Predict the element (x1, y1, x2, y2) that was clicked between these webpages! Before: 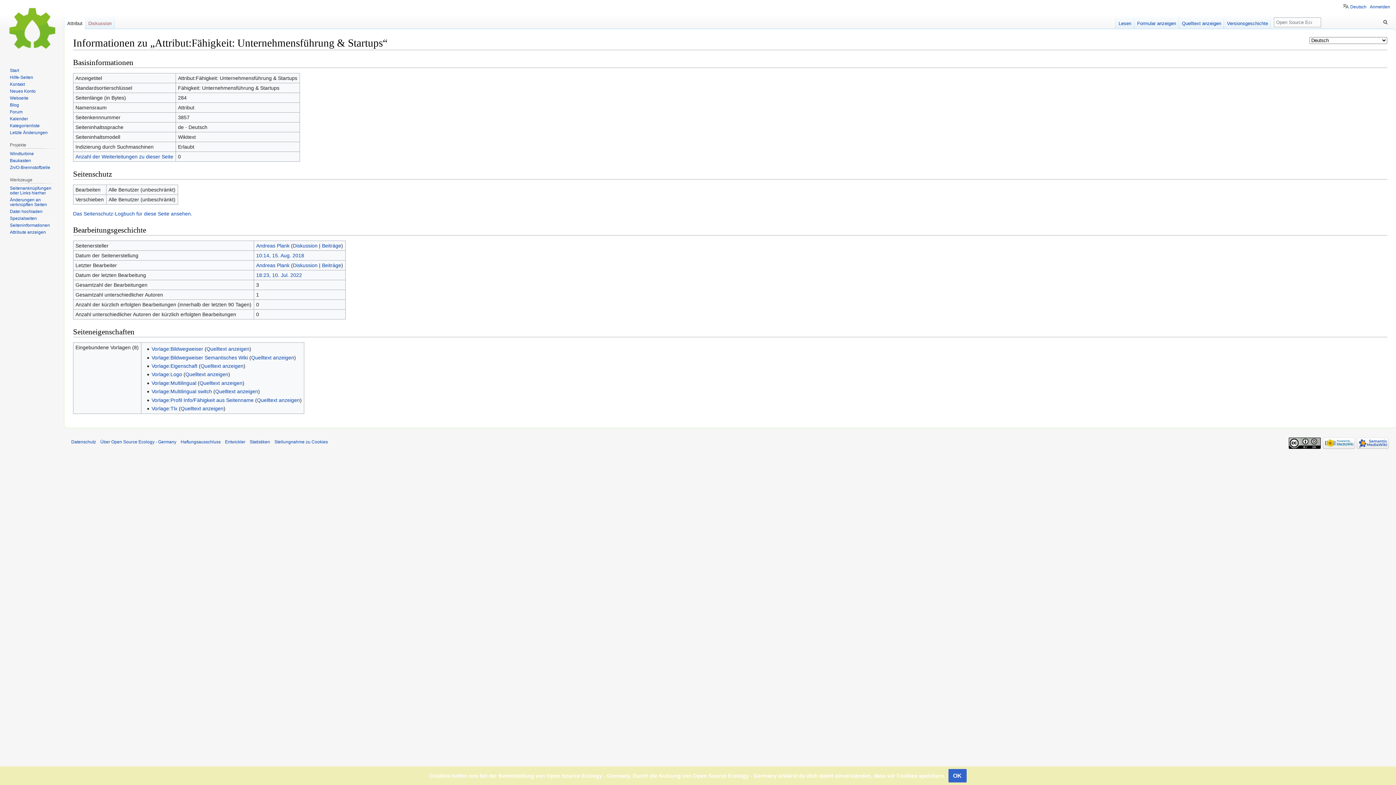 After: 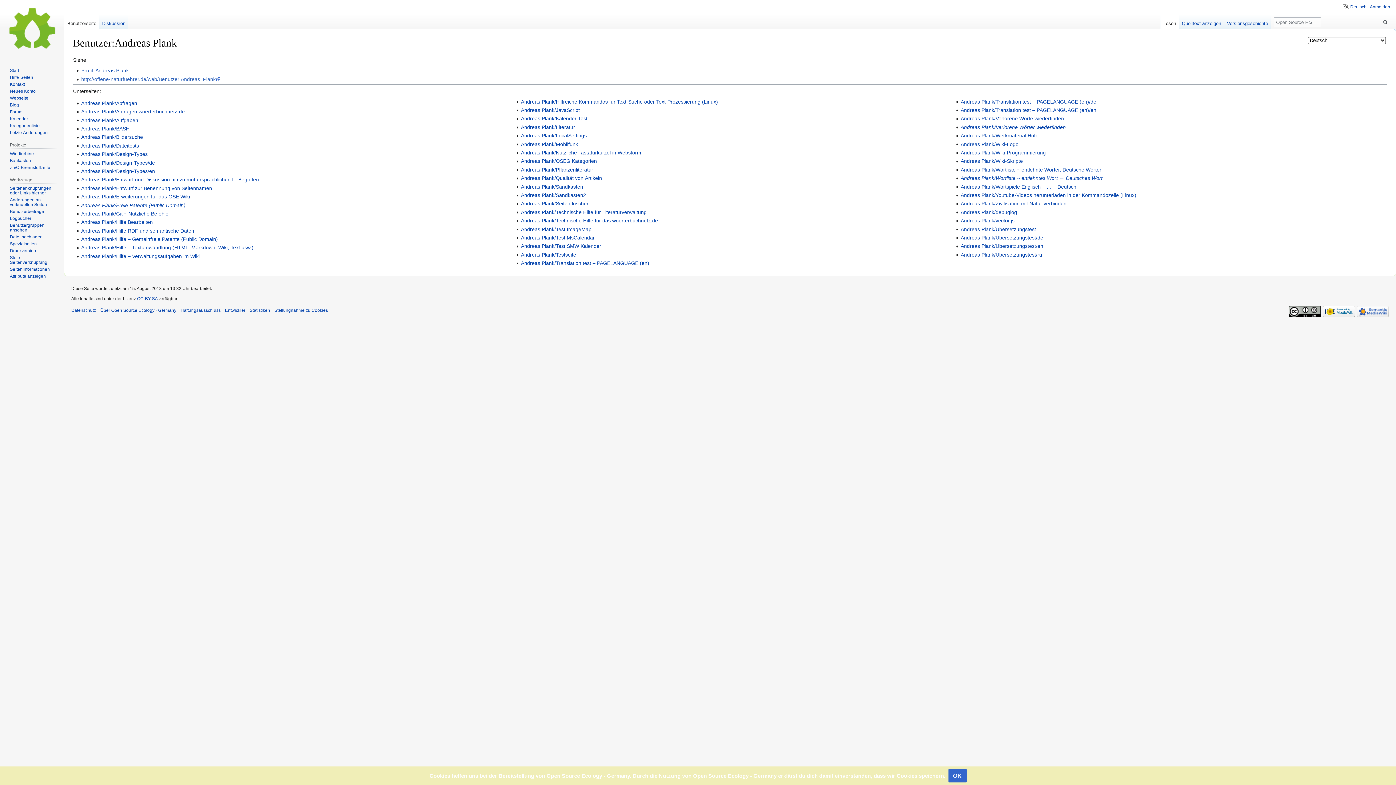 Action: bbox: (256, 242, 289, 248) label: Andreas Plank